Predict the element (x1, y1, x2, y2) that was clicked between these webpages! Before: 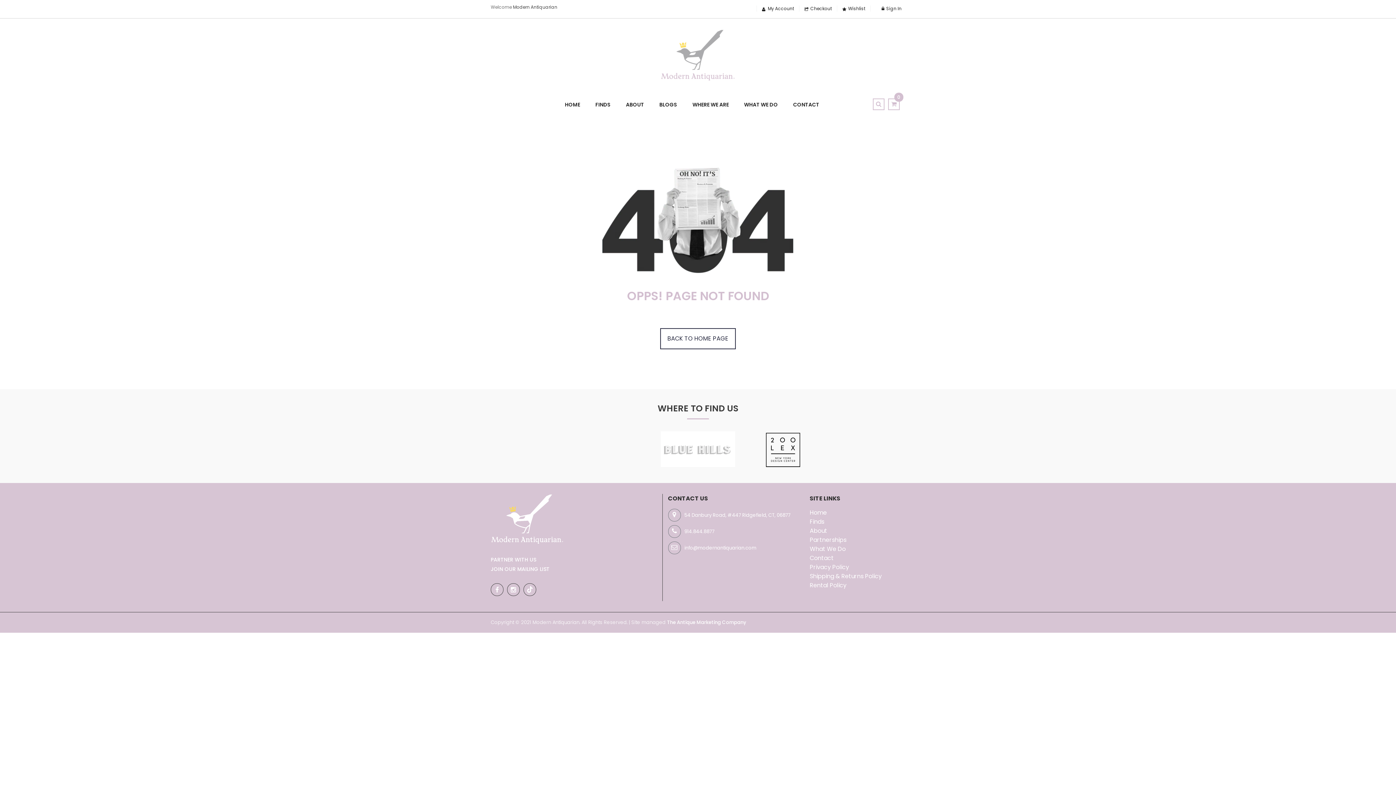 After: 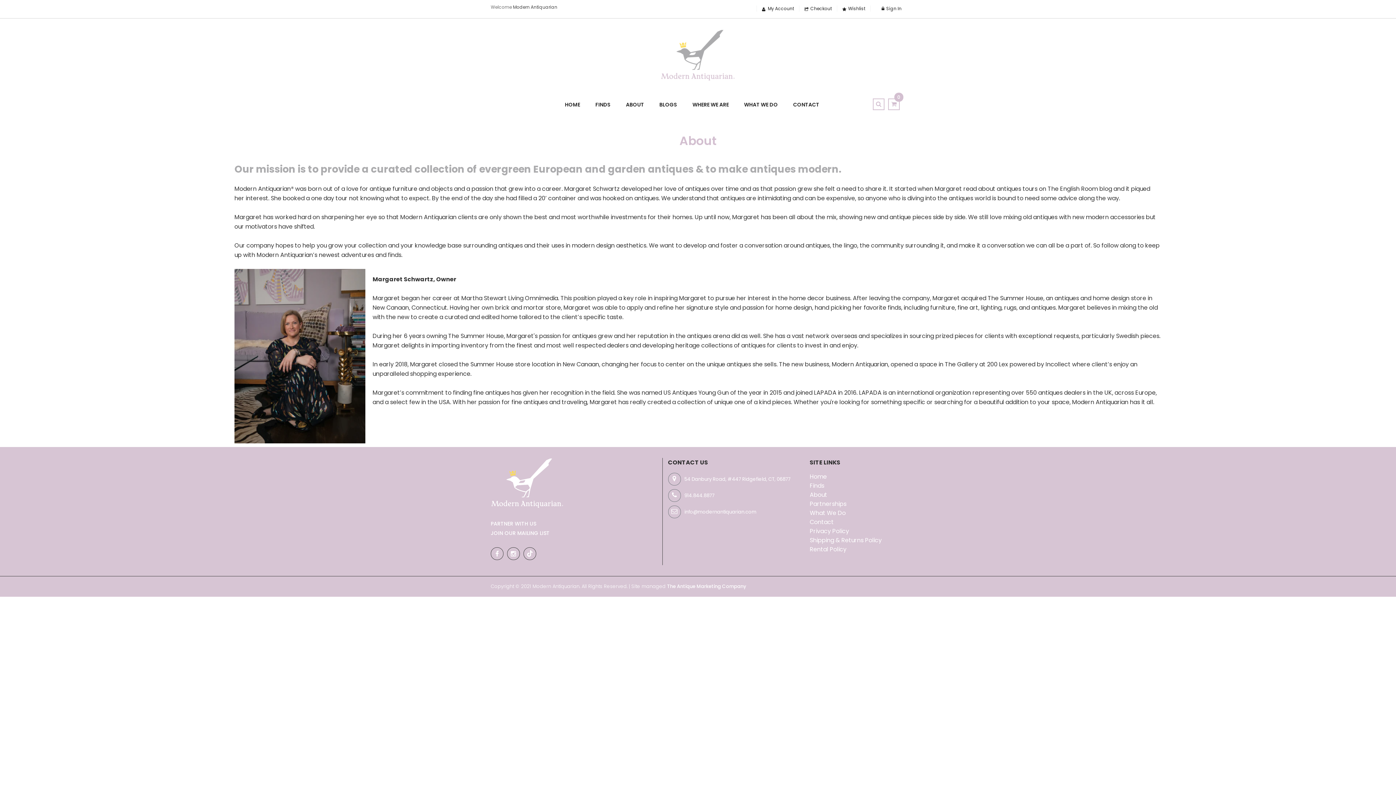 Action: bbox: (810, 526, 827, 535) label: About